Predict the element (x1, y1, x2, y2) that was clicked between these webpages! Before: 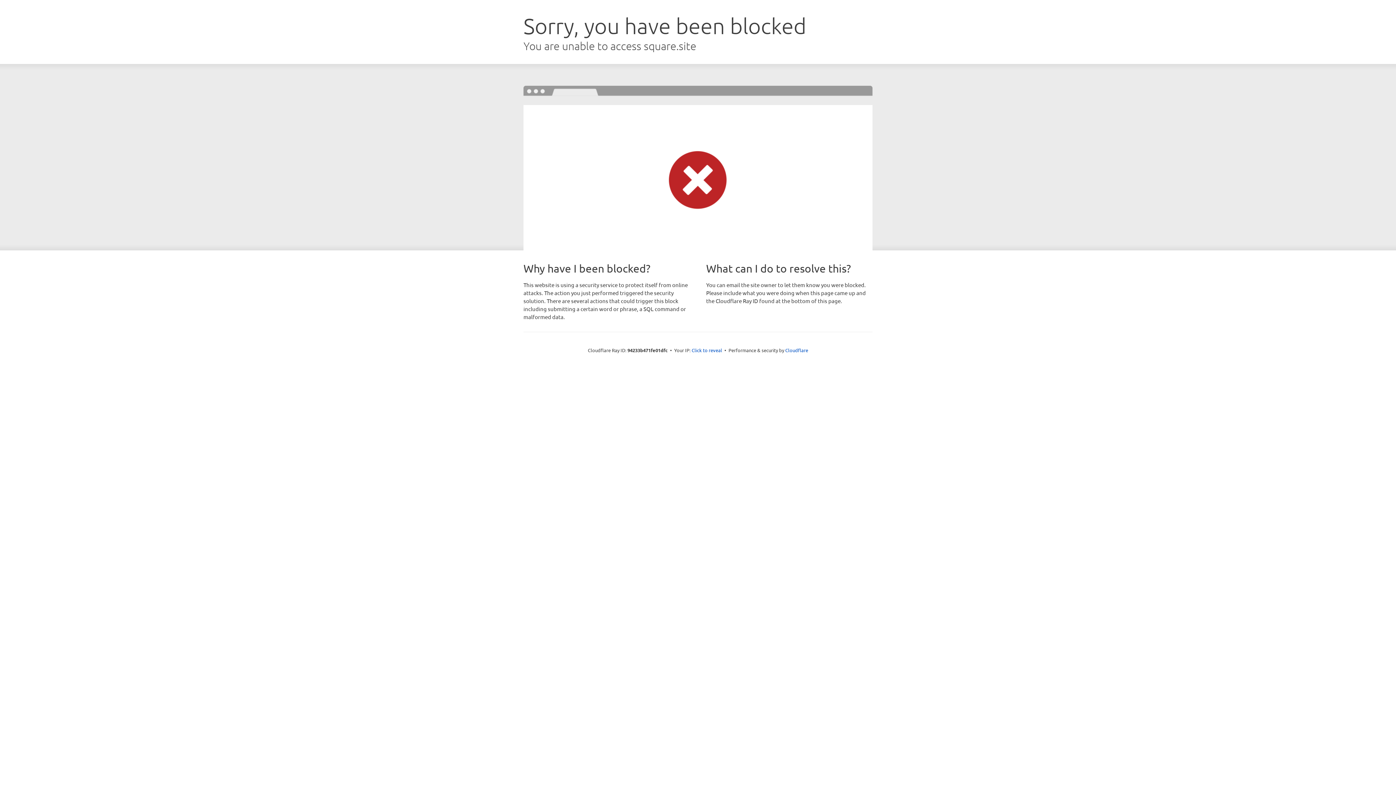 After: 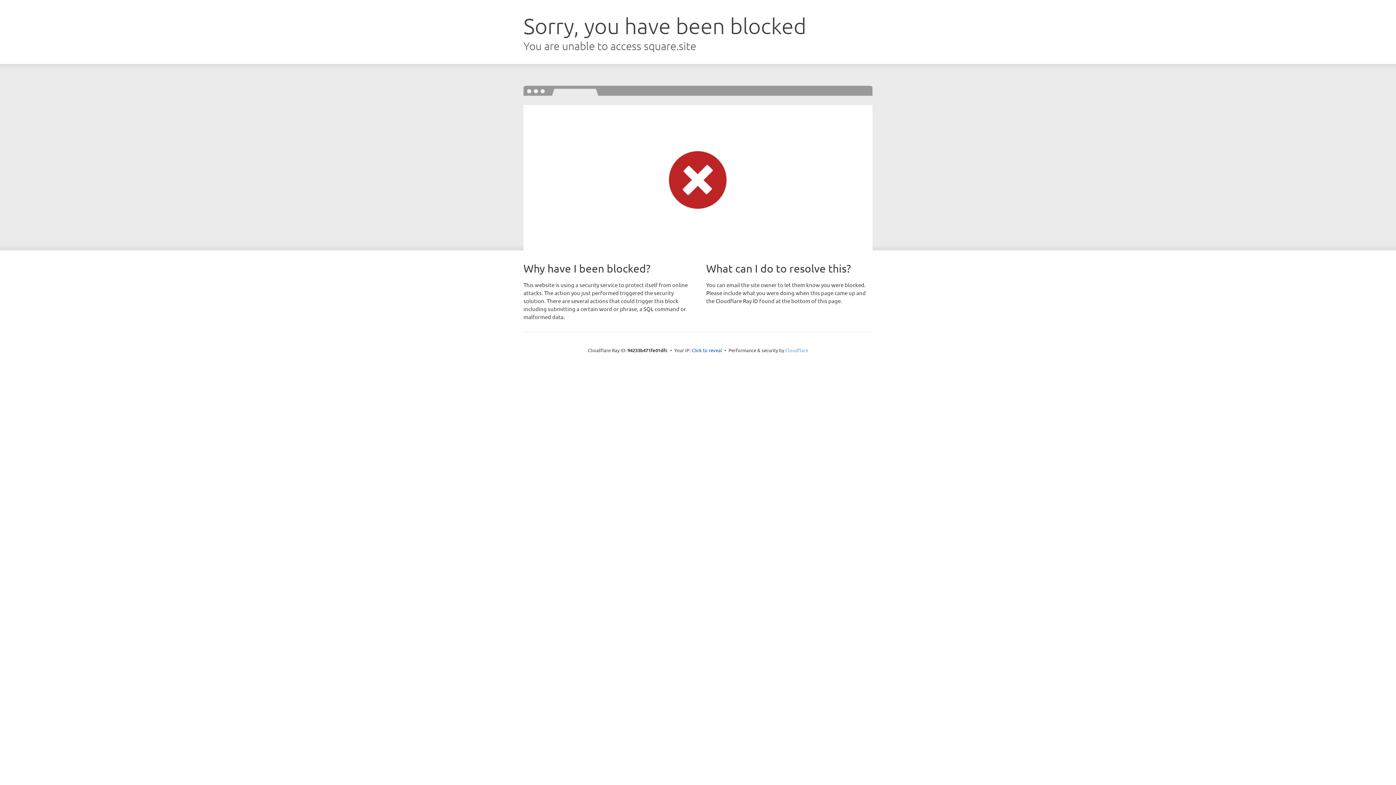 Action: bbox: (785, 347, 808, 353) label: Cloudflare